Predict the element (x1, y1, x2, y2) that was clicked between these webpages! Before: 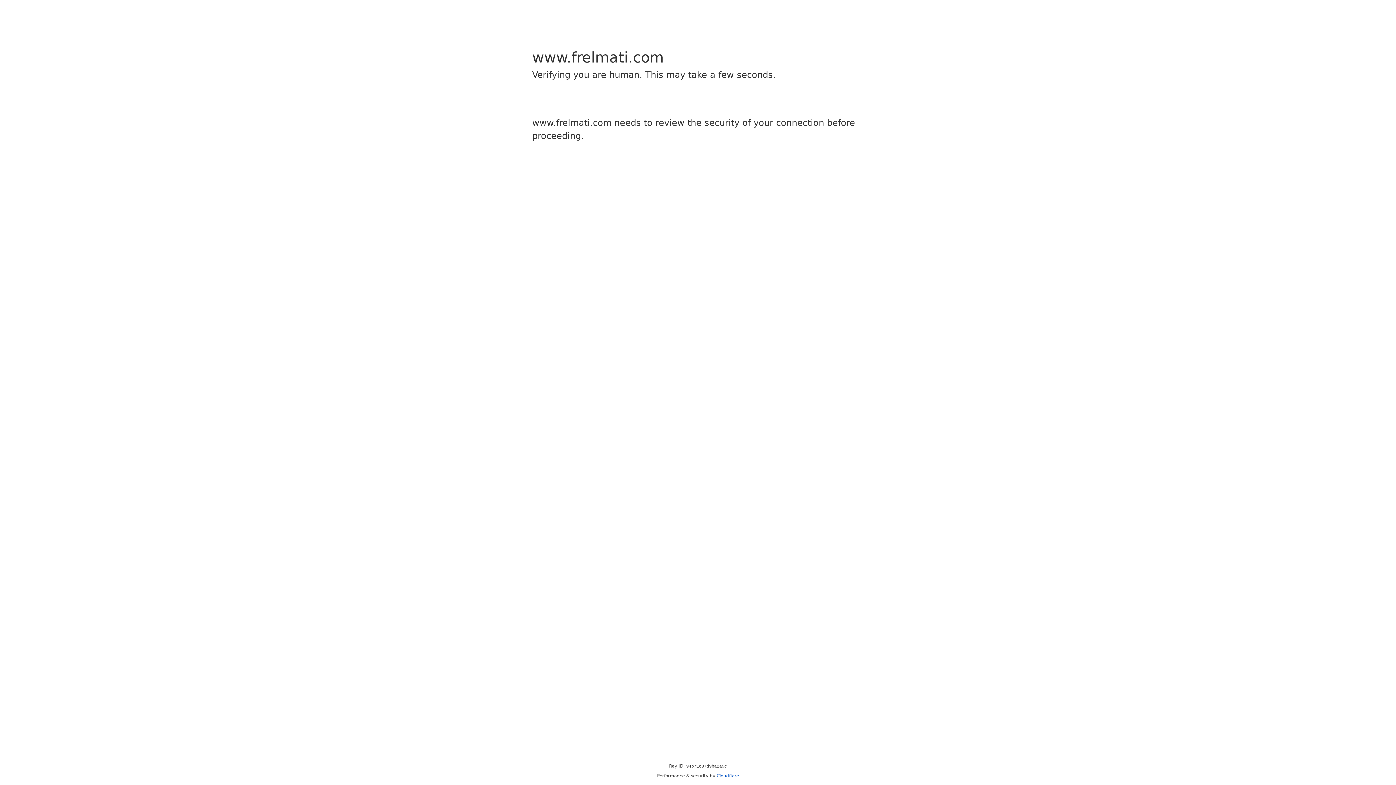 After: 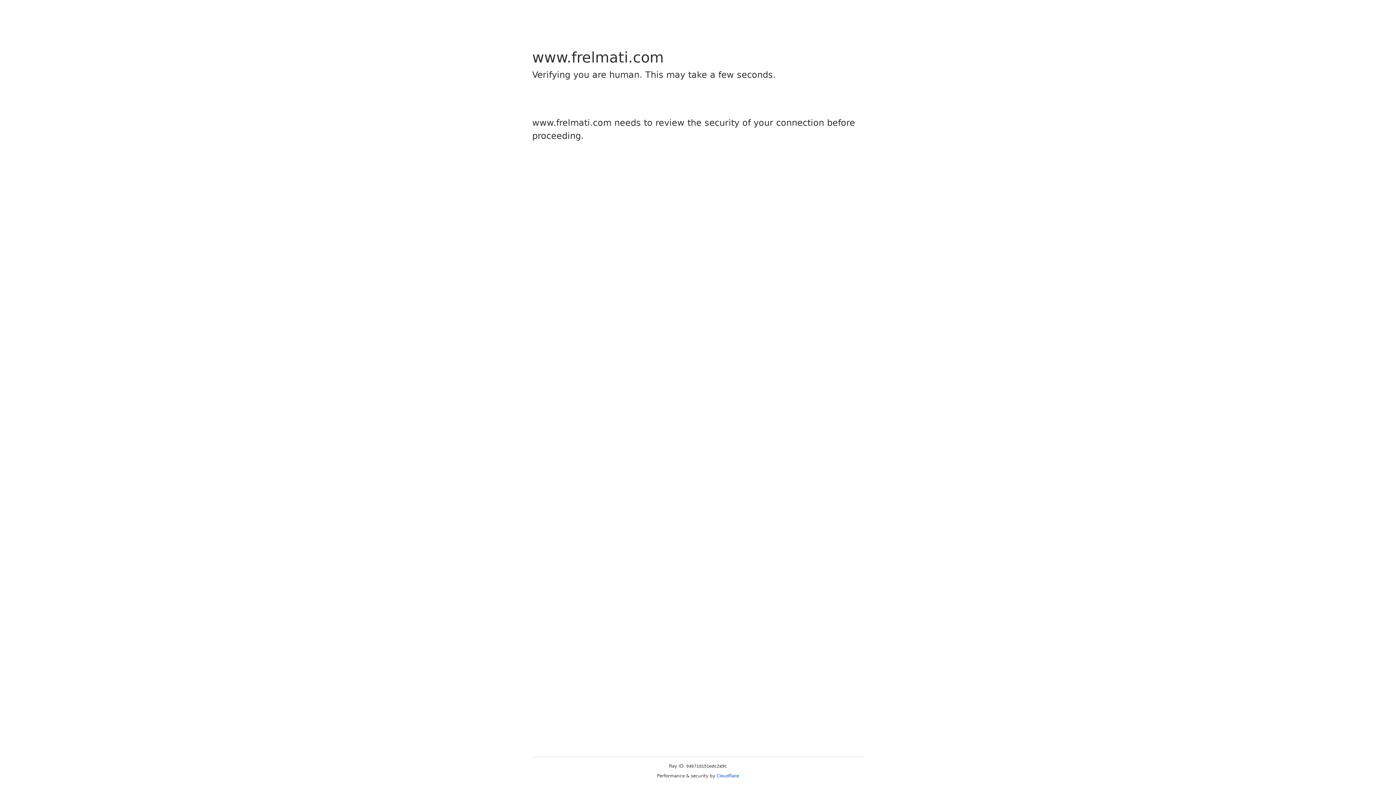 Action: label: Cloudflare bbox: (716, 773, 739, 778)